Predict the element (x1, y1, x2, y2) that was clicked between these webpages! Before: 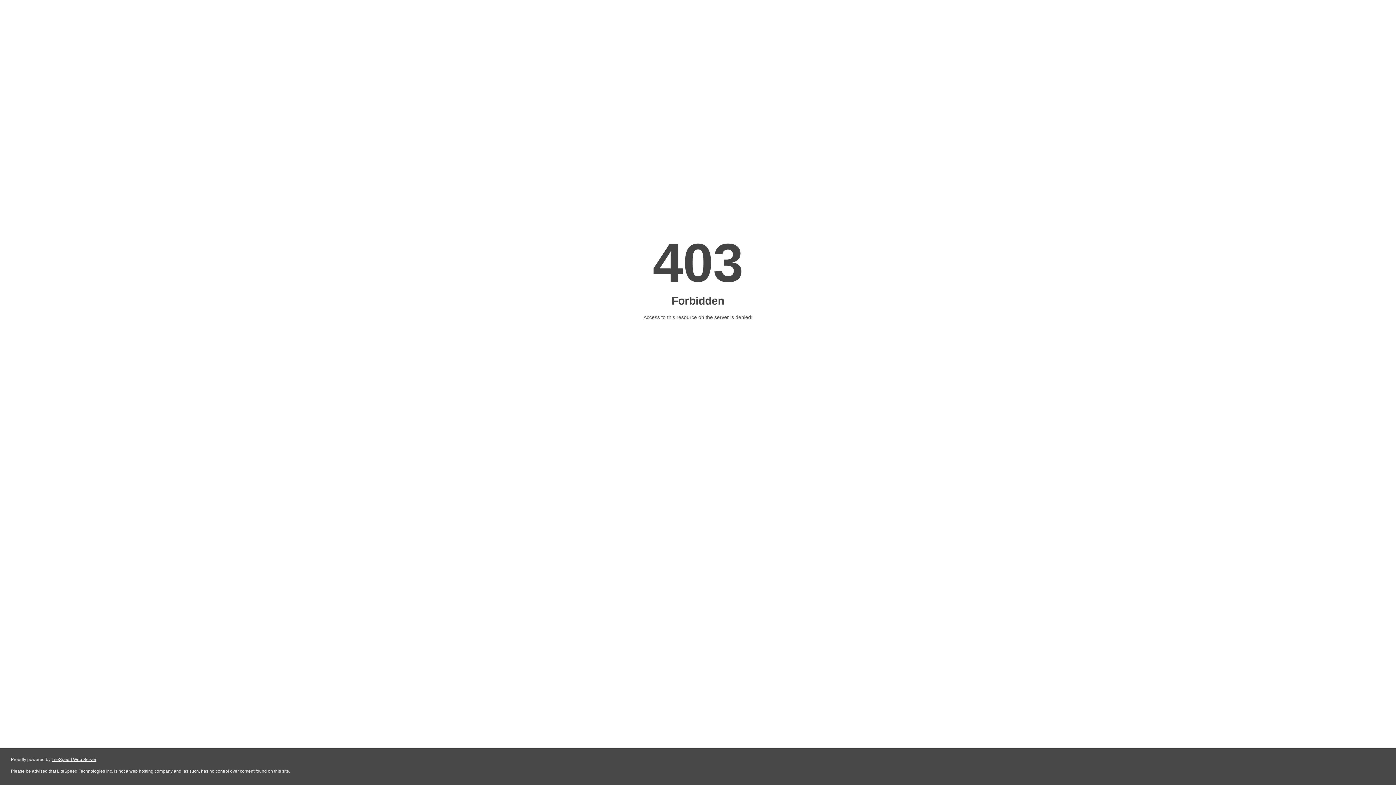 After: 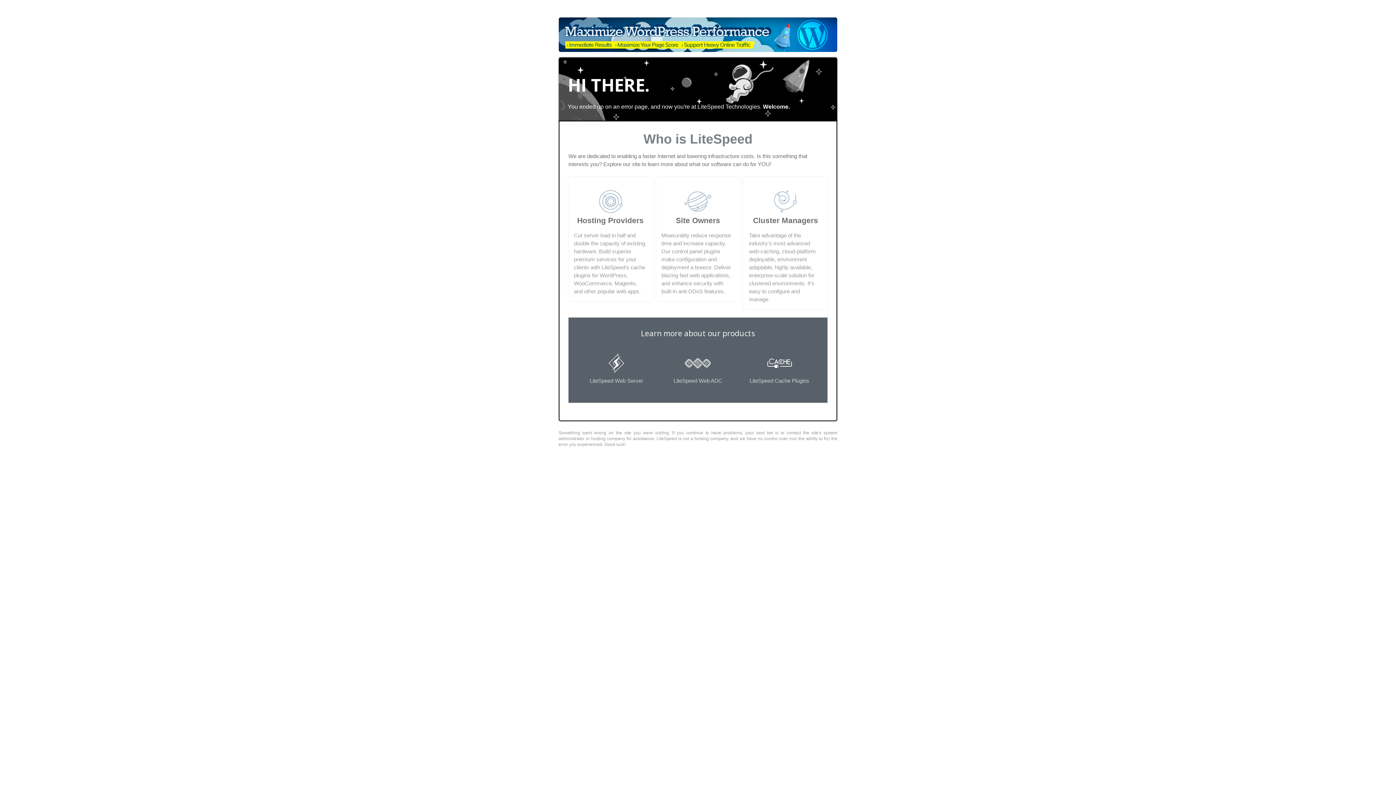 Action: label: LiteSpeed Web Server bbox: (51, 757, 96, 762)